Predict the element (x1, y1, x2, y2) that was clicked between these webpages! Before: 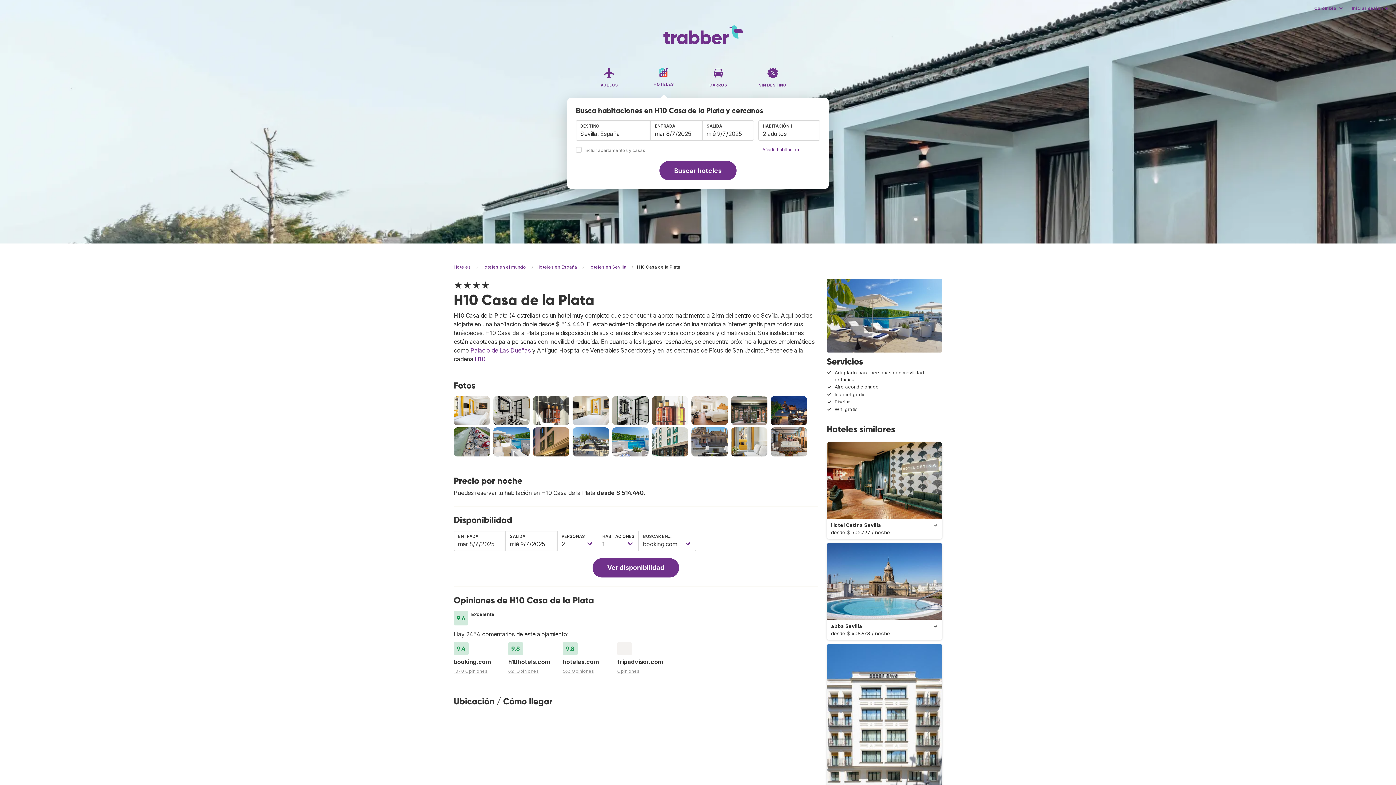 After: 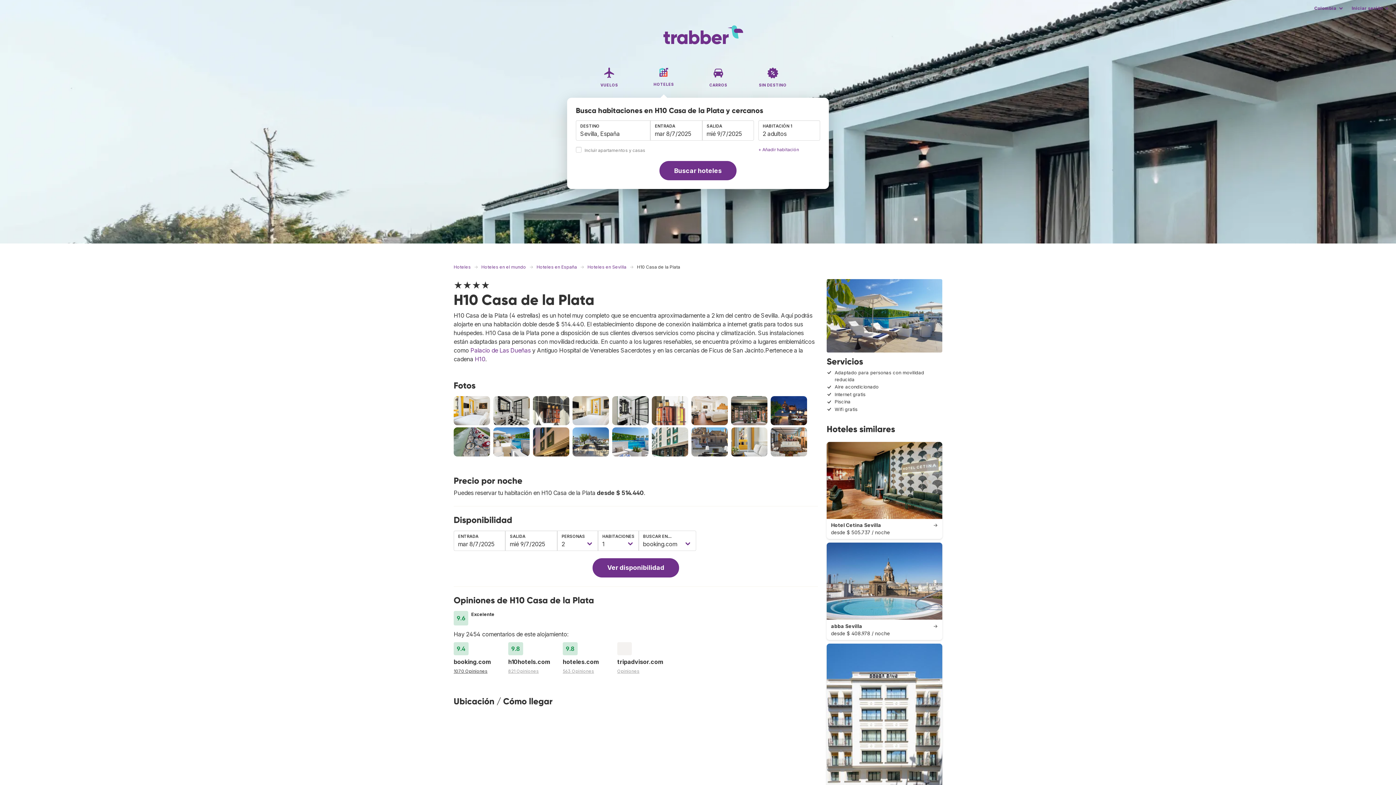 Action: bbox: (453, 668, 487, 674) label: 1070 Opiniones